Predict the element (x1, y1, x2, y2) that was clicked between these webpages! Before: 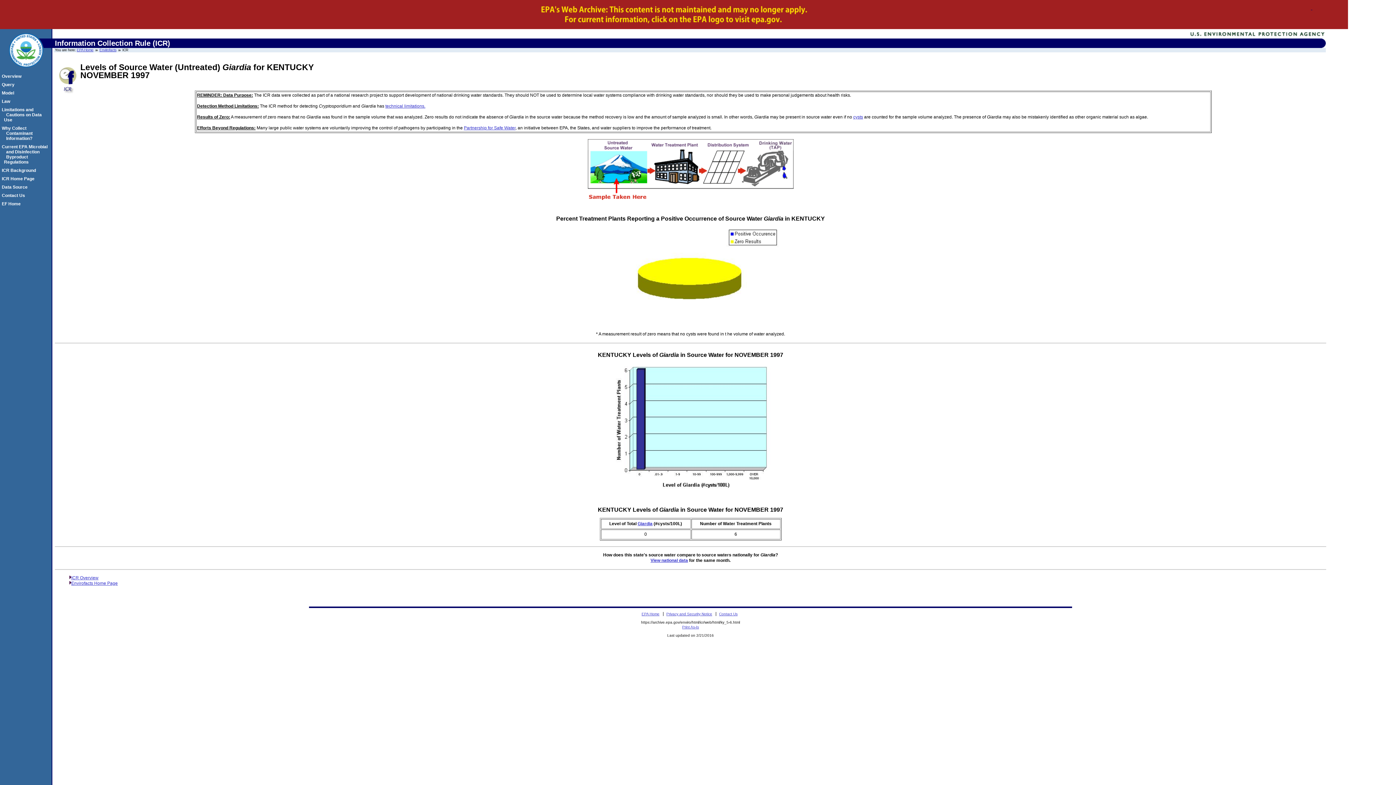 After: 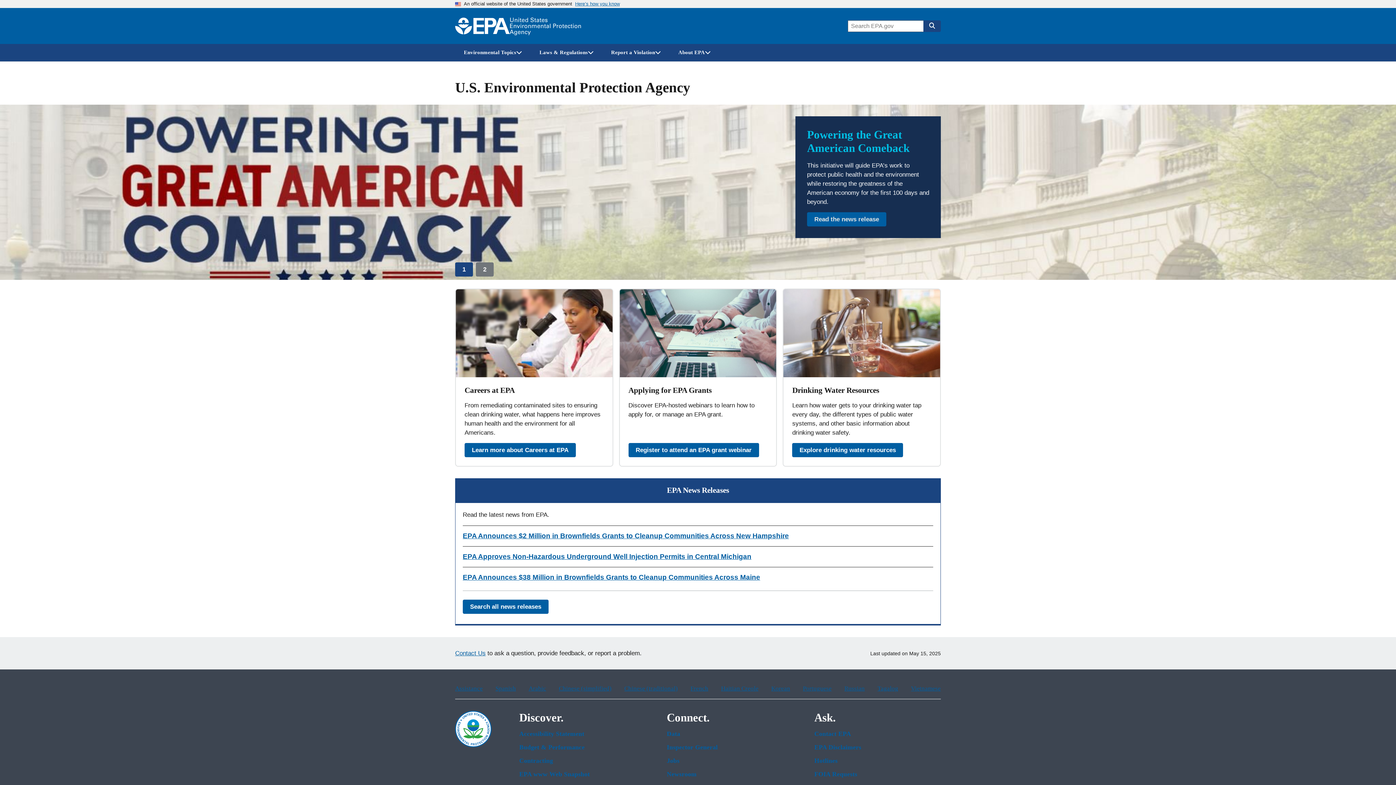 Action: bbox: (76, 48, 93, 52) label: EPA Home